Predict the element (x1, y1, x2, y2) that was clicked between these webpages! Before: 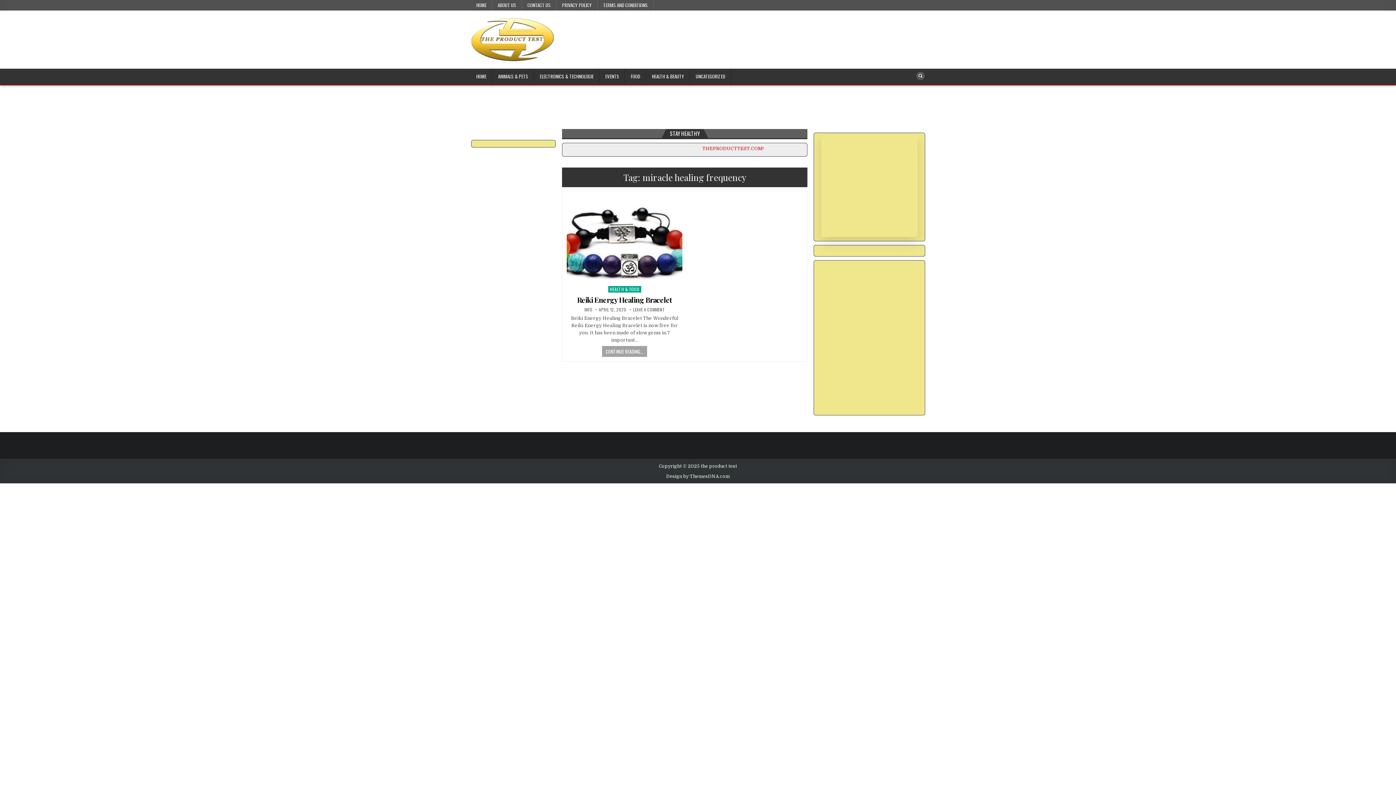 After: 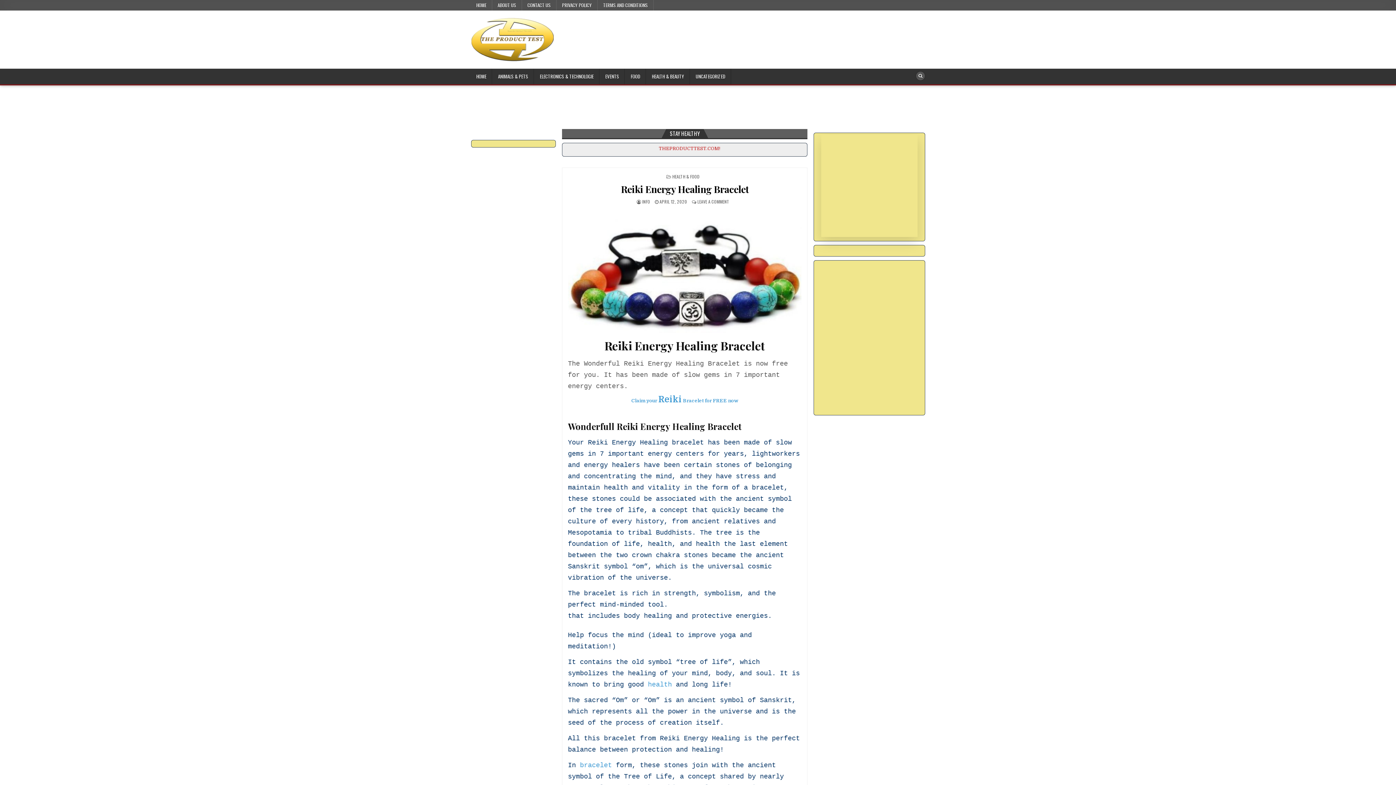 Action: bbox: (567, 195, 682, 282)